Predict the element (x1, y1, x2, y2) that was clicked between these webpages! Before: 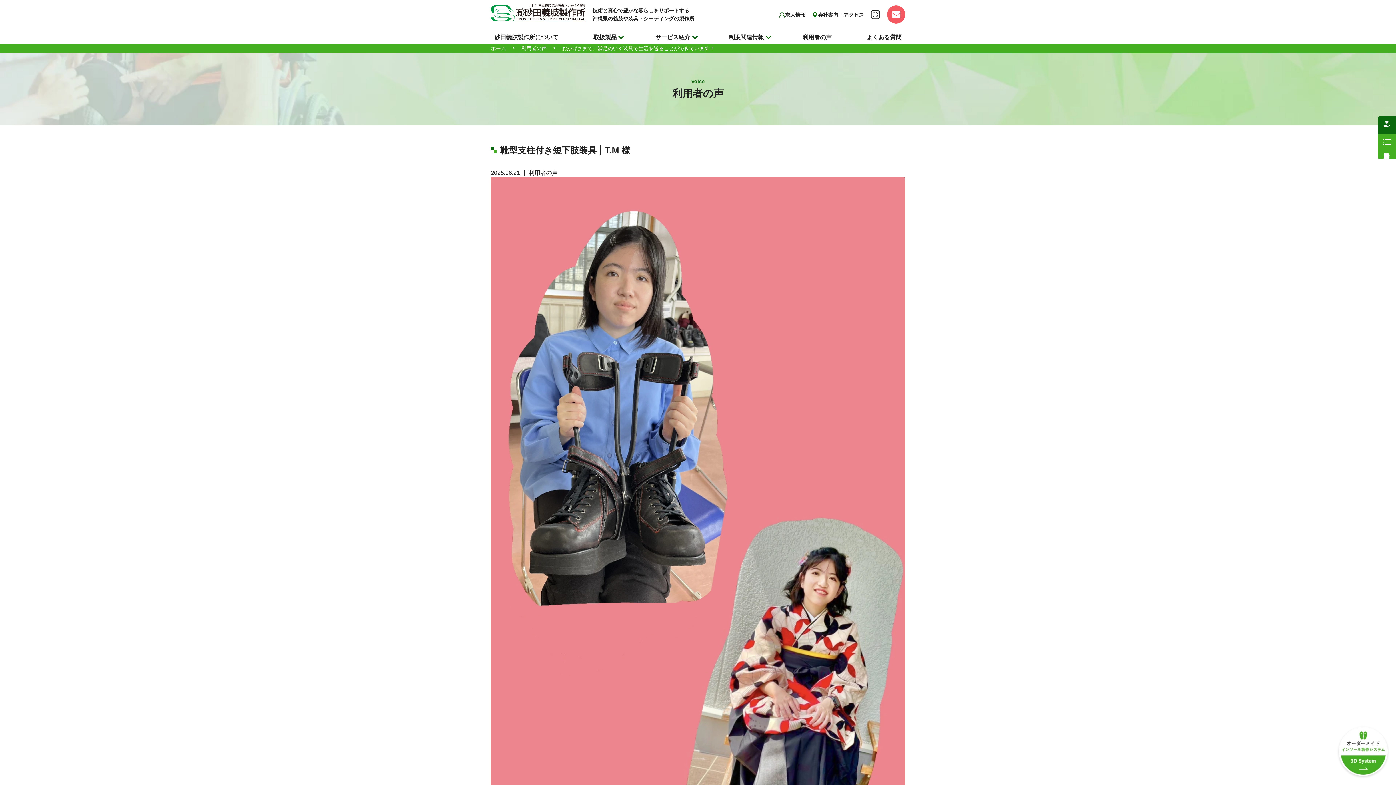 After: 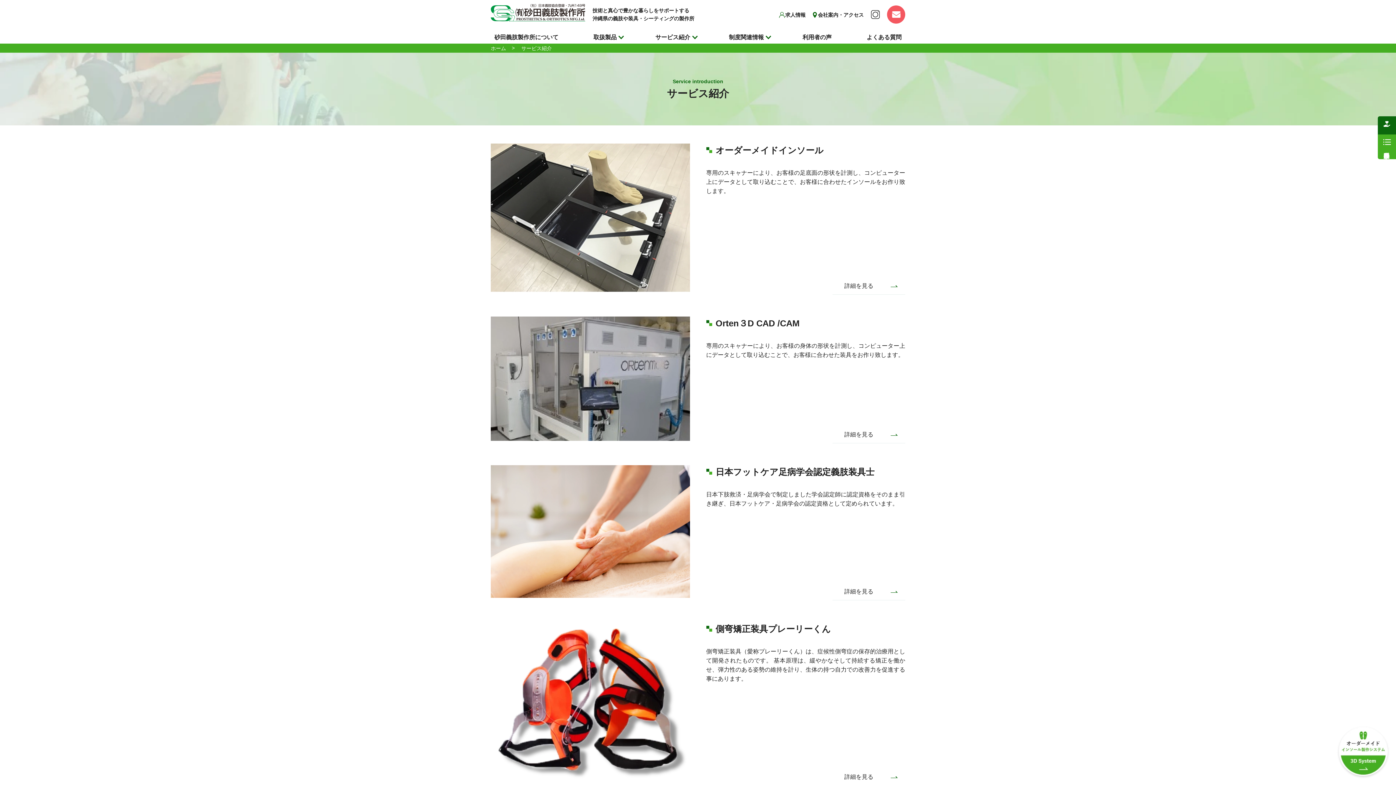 Action: label: サービス紹介 bbox: (651, 29, 697, 43)